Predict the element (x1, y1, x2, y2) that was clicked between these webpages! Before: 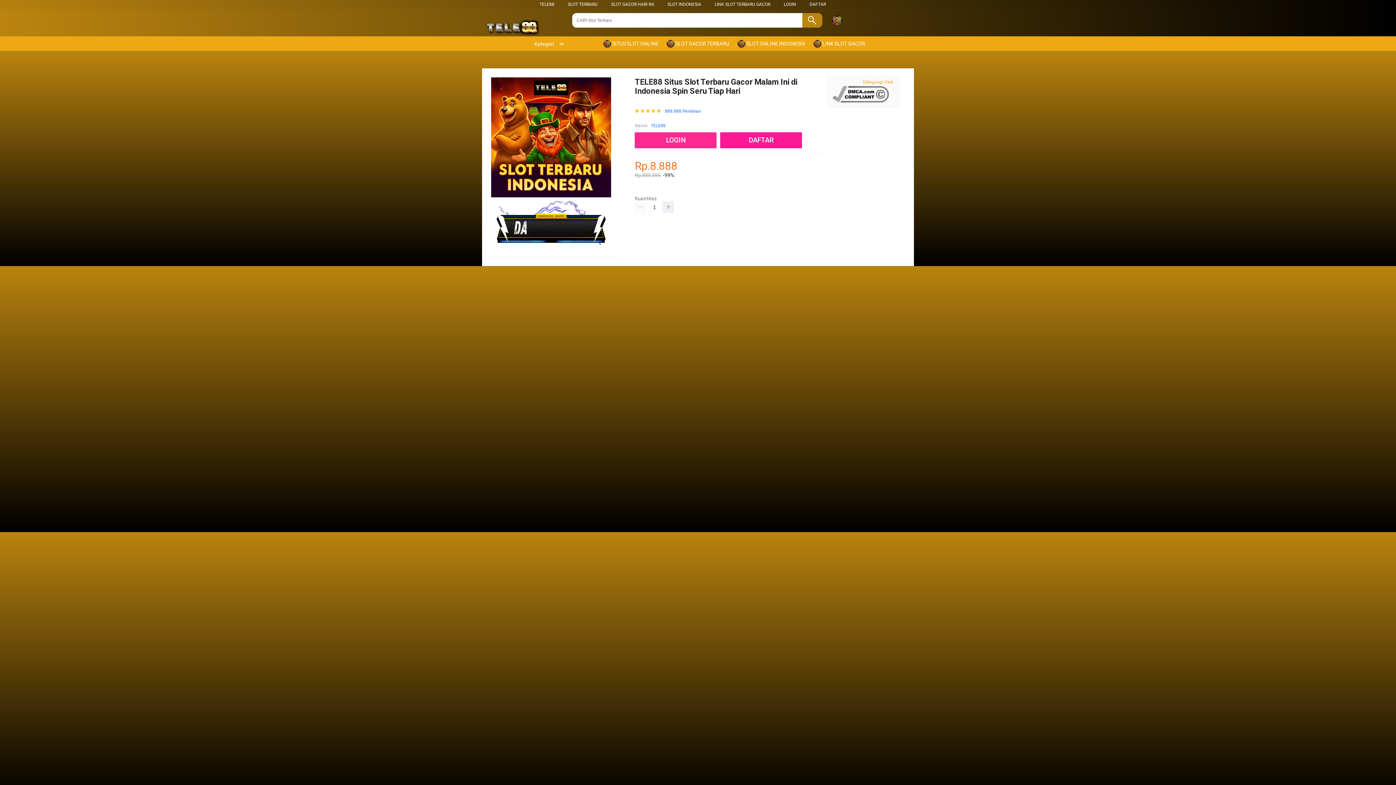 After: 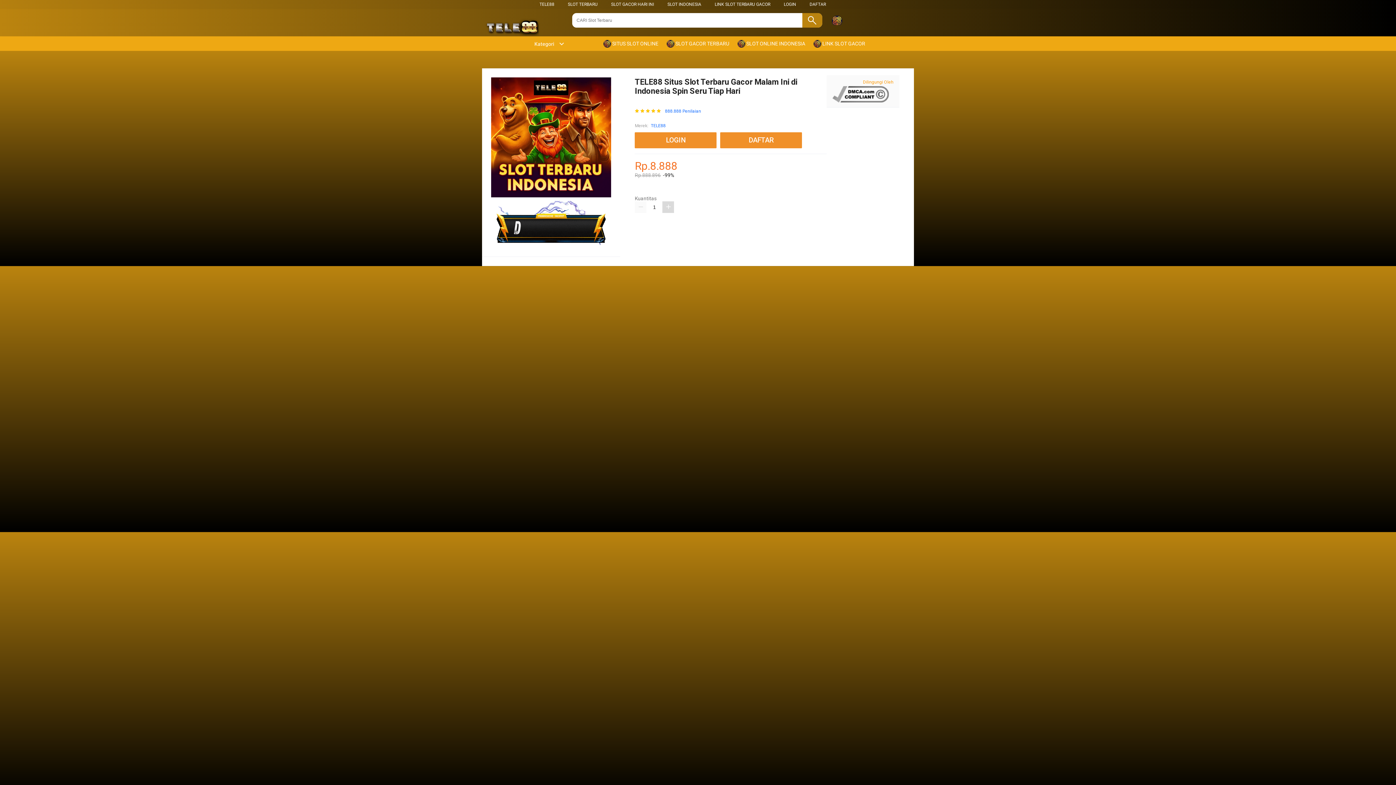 Action: bbox: (662, 201, 674, 212)